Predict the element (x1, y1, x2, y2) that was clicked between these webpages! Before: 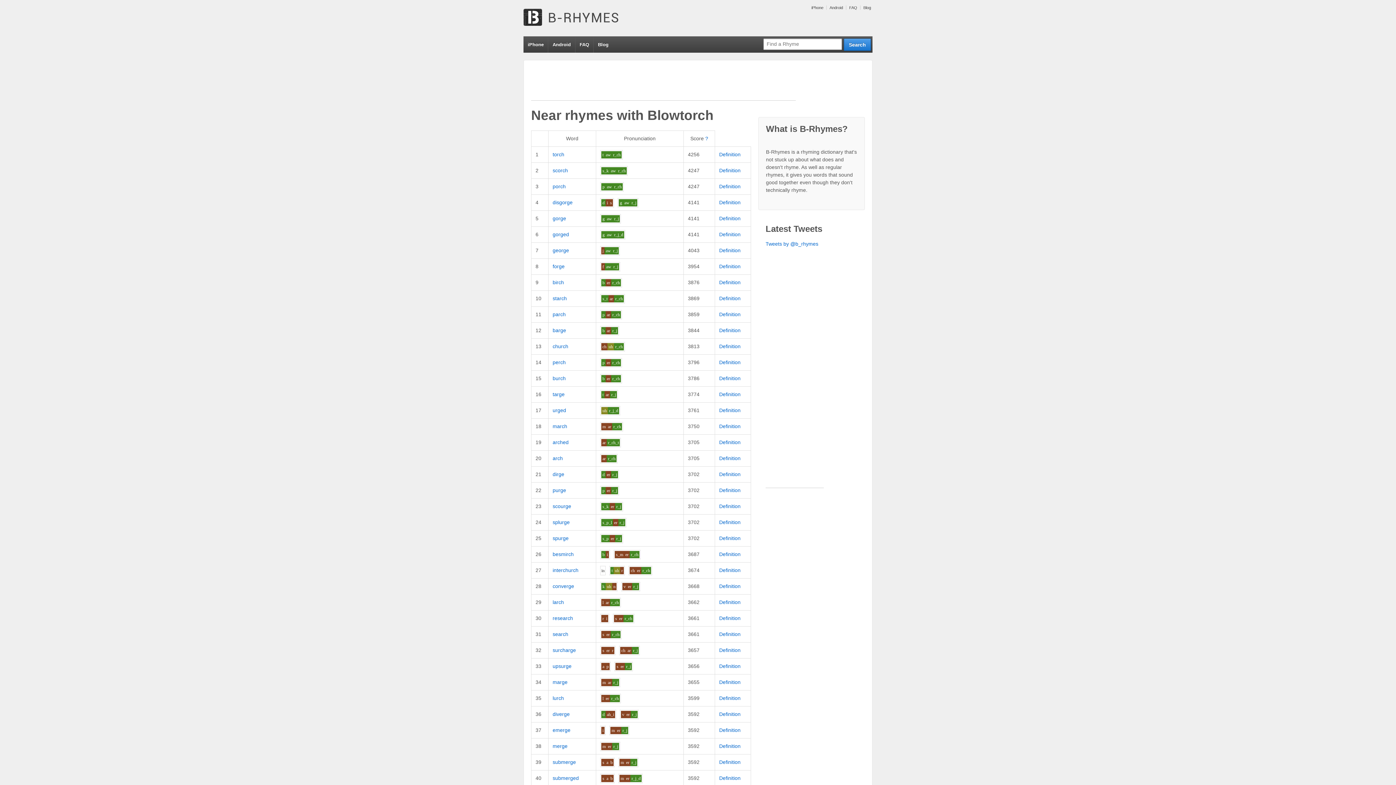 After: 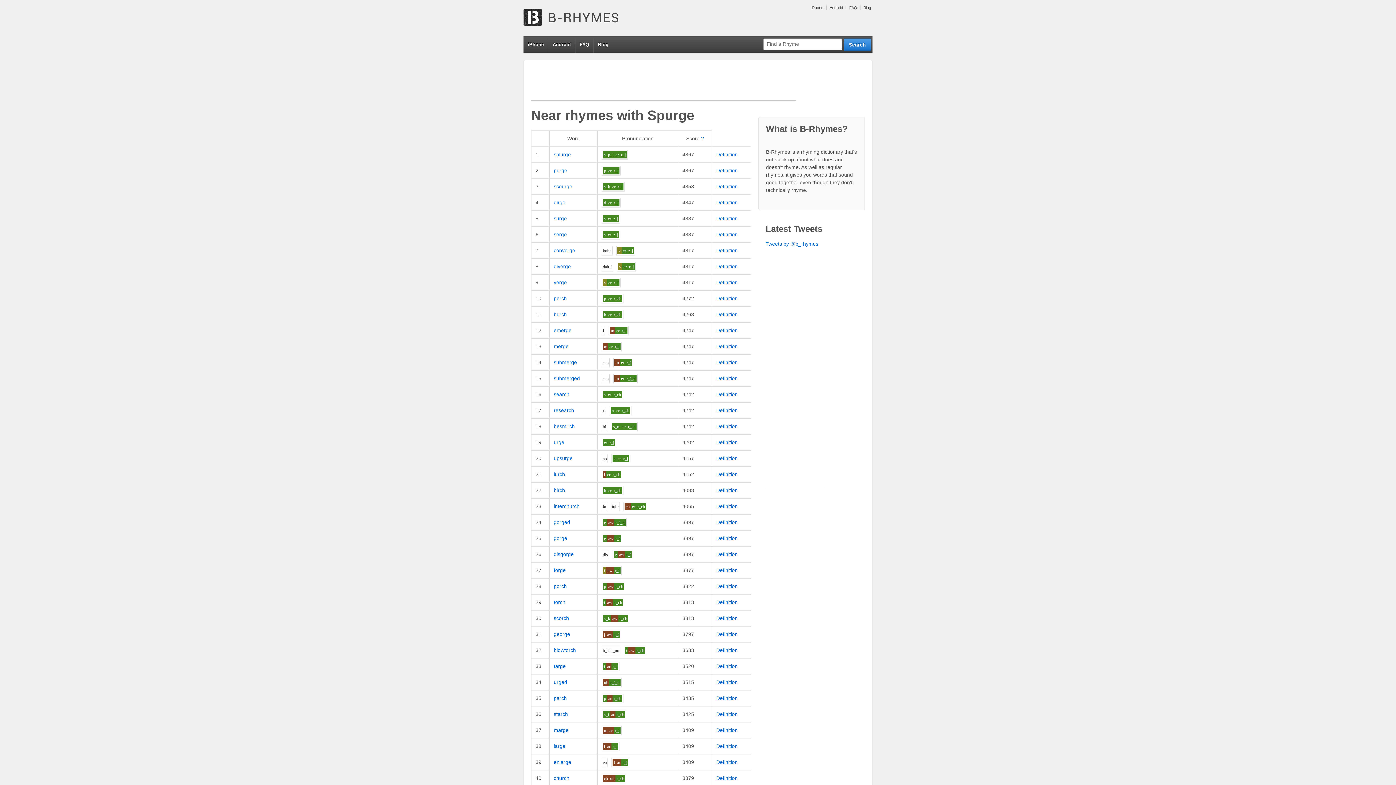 Action: bbox: (552, 535, 568, 541) label: spurge